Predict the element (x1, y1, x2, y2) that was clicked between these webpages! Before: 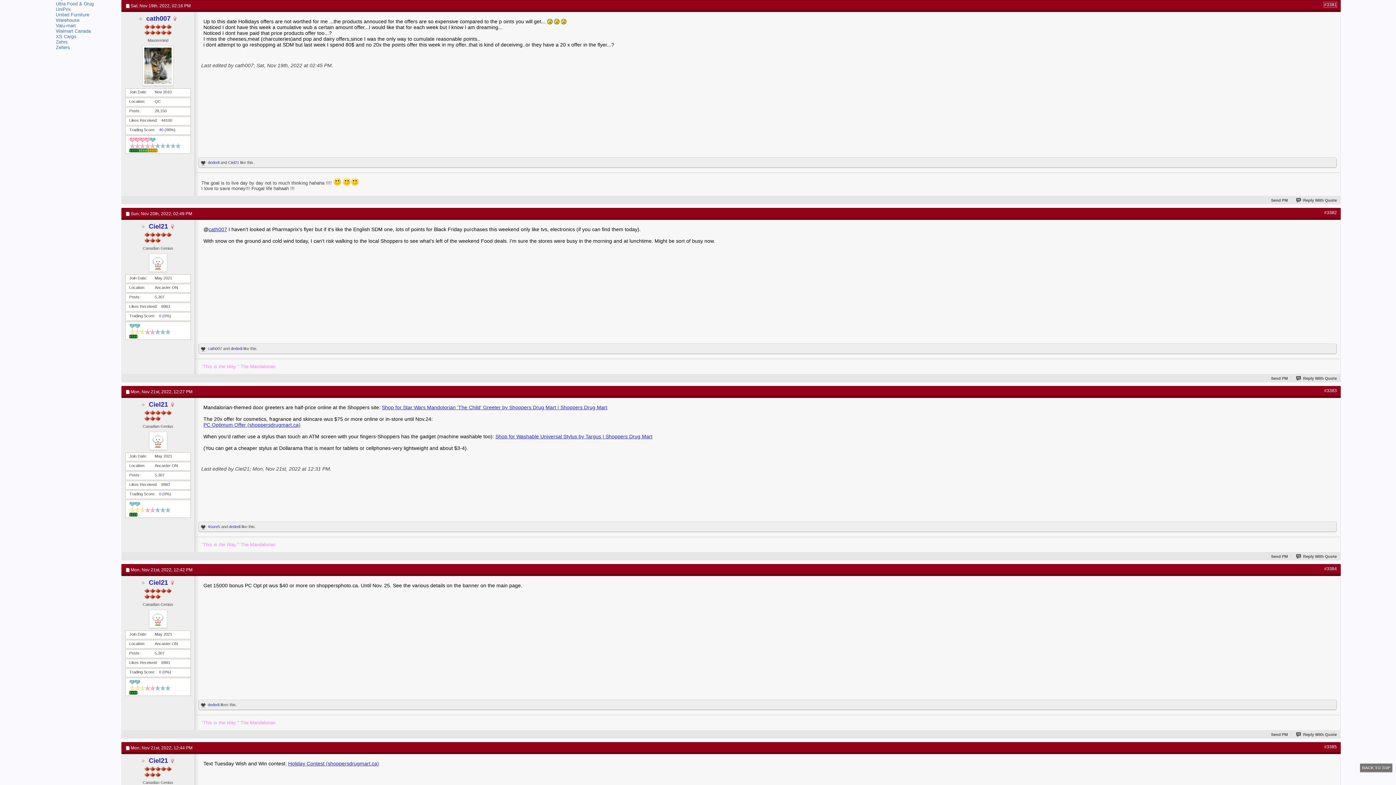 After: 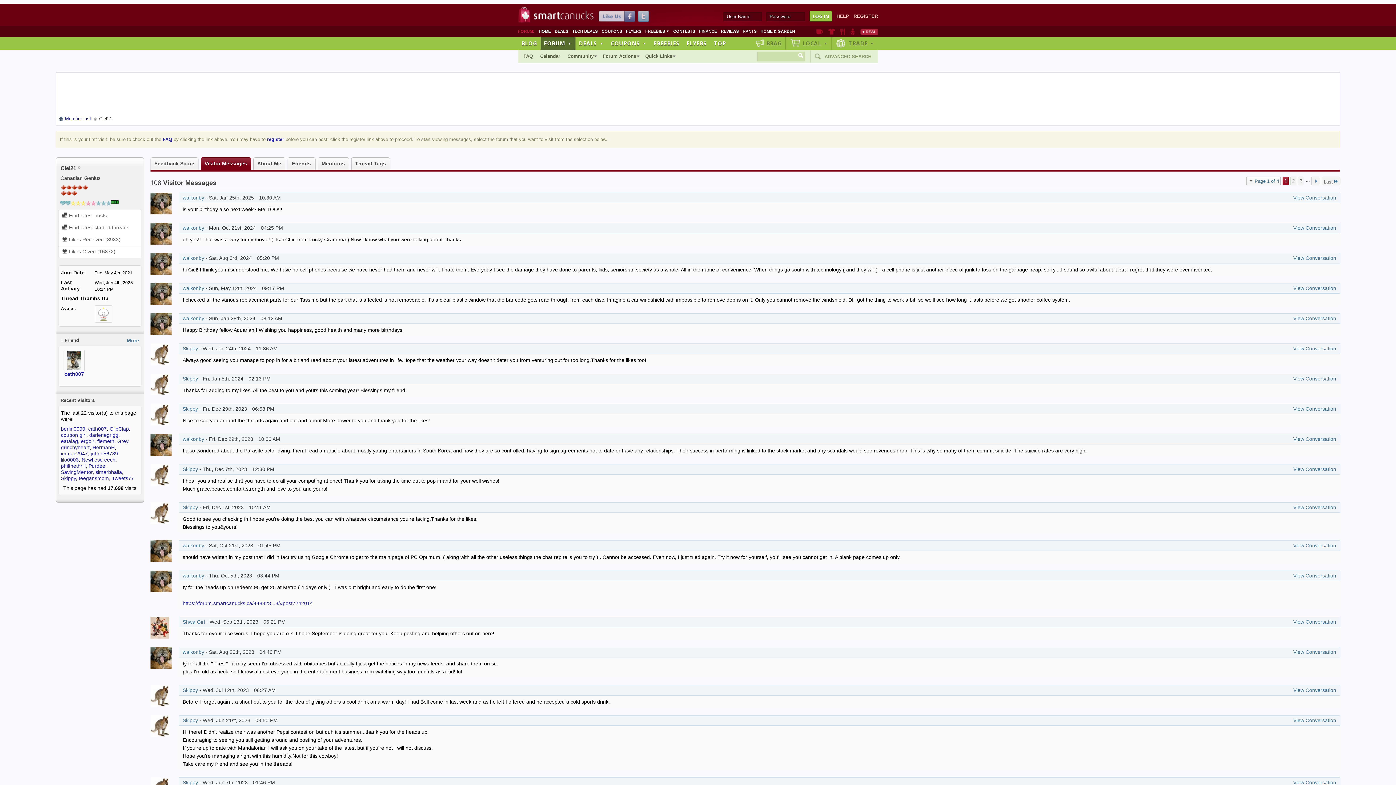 Action: bbox: (125, 253, 190, 272)